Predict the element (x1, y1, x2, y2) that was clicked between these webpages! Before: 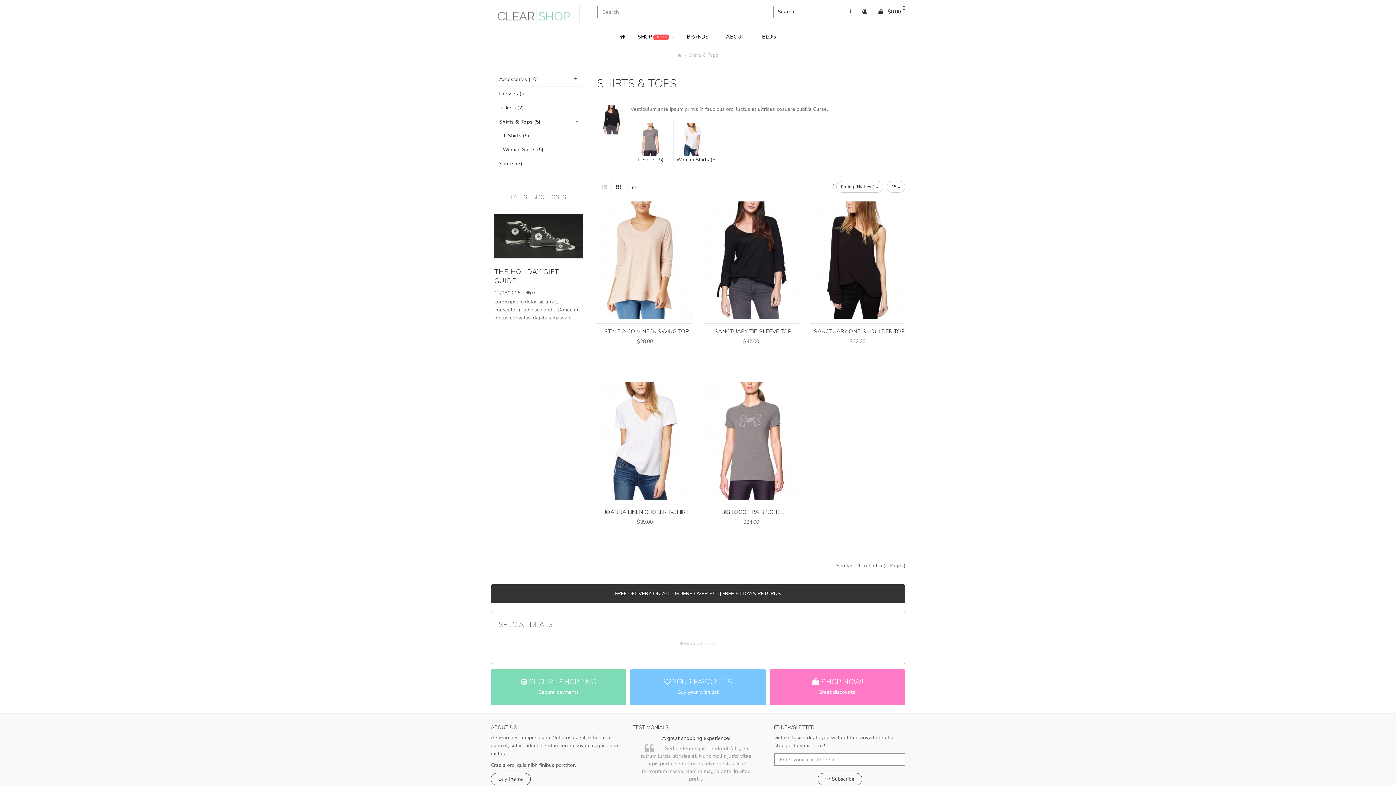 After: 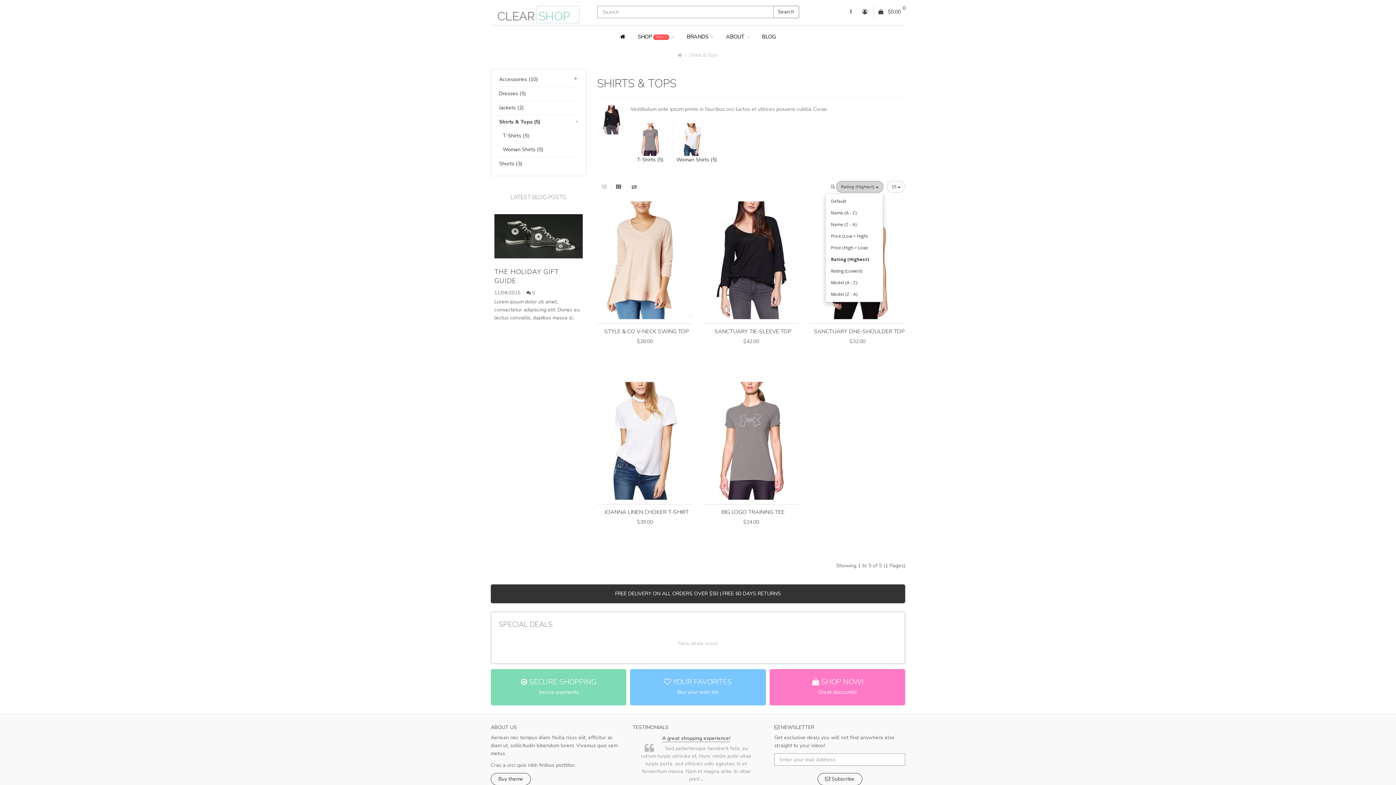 Action: label: Rating (Highest)  bbox: (836, 181, 883, 192)